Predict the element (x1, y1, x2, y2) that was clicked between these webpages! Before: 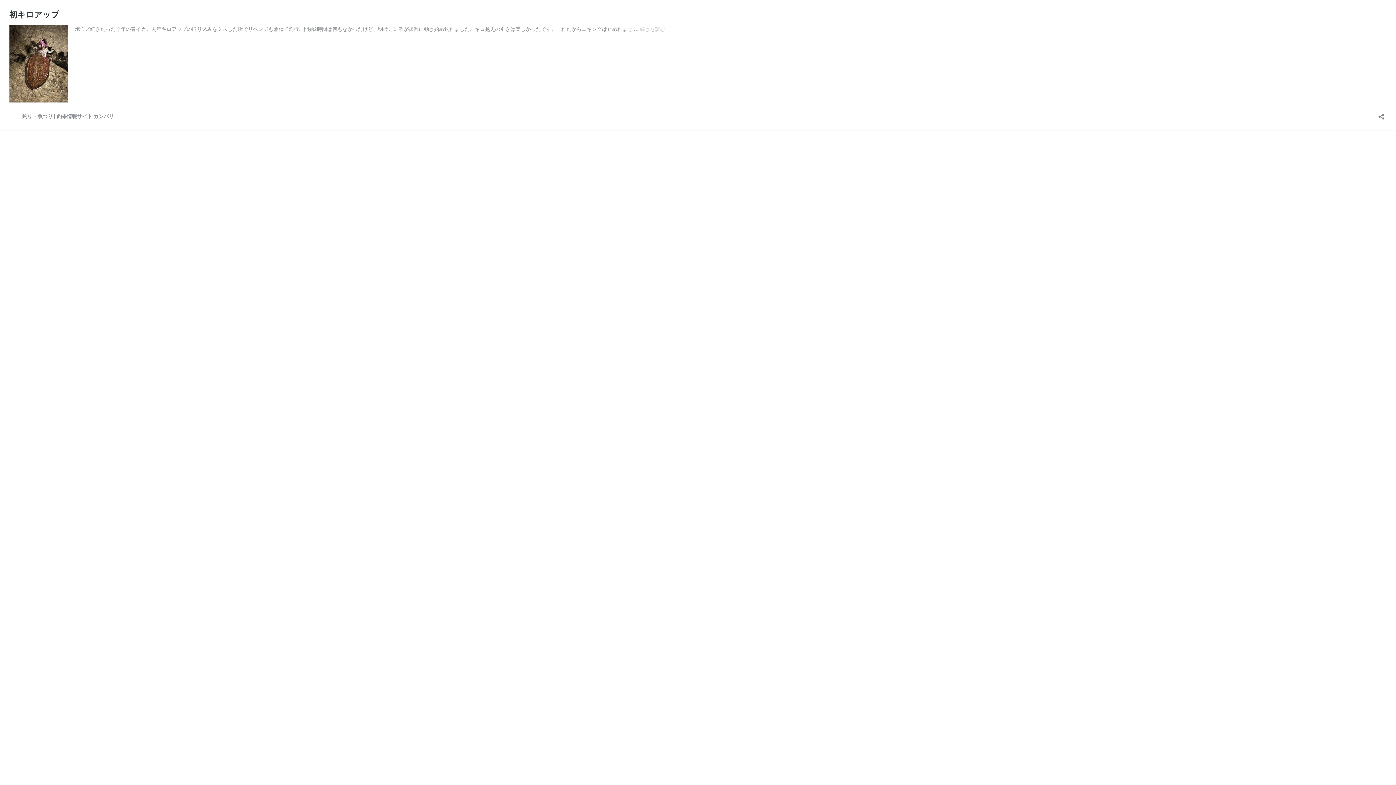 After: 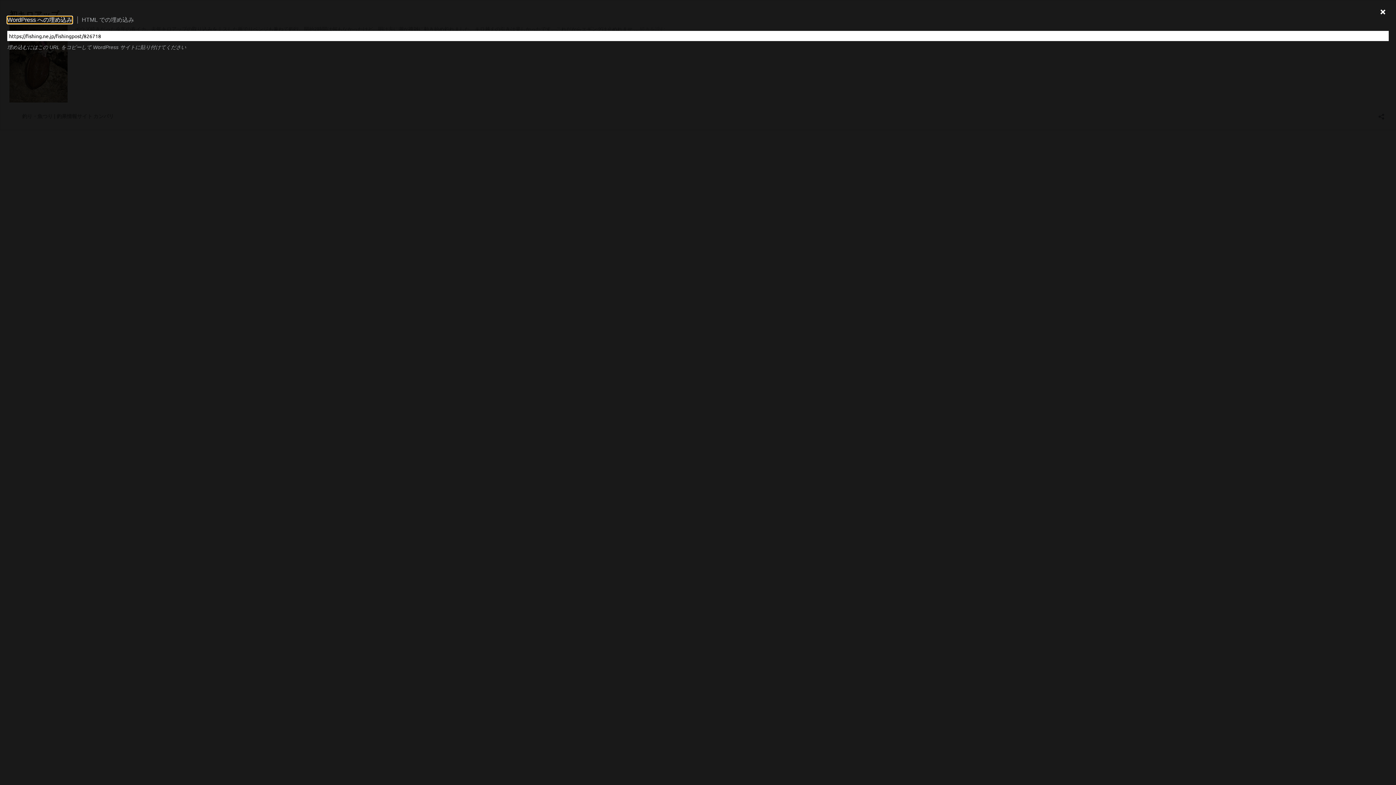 Action: bbox: (1376, 108, 1386, 120) label: 共有ダイアログを開く